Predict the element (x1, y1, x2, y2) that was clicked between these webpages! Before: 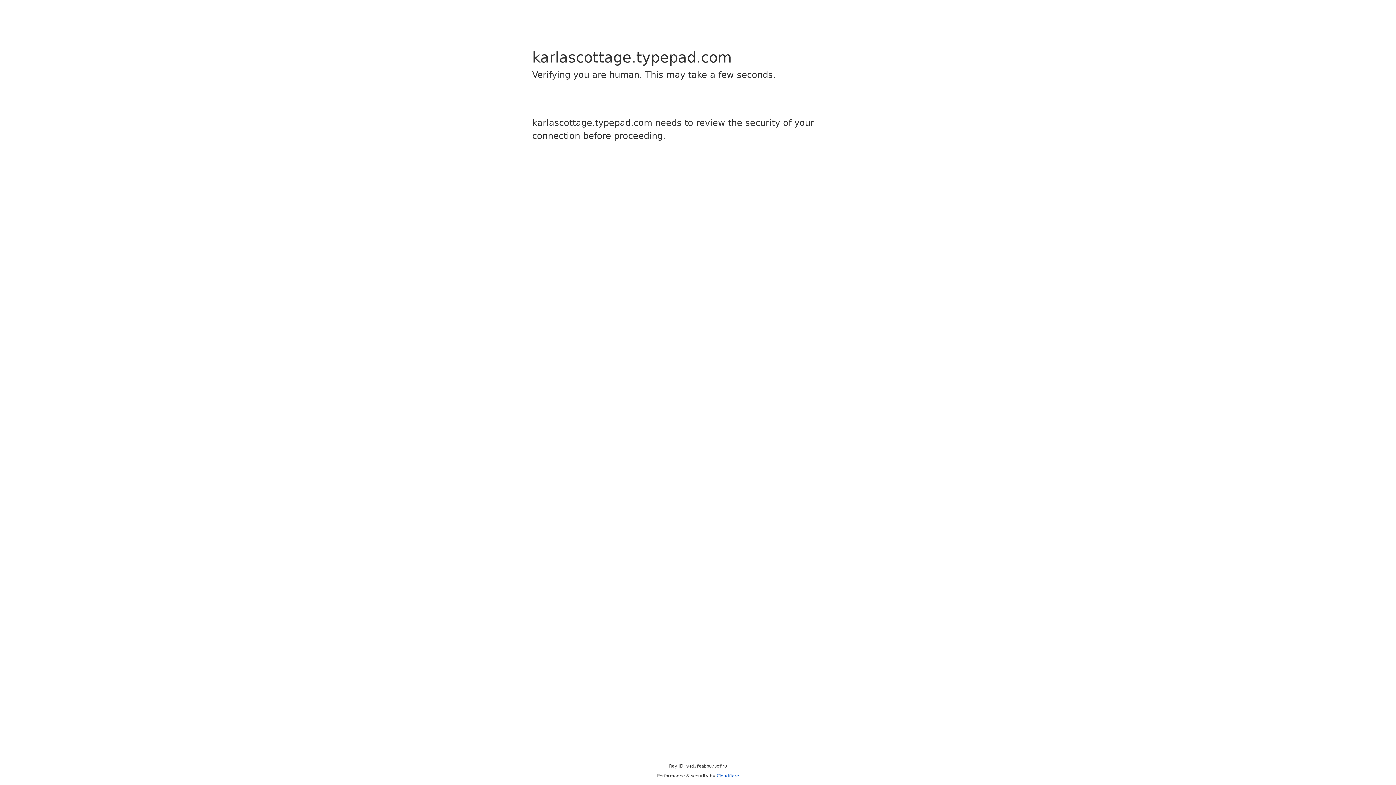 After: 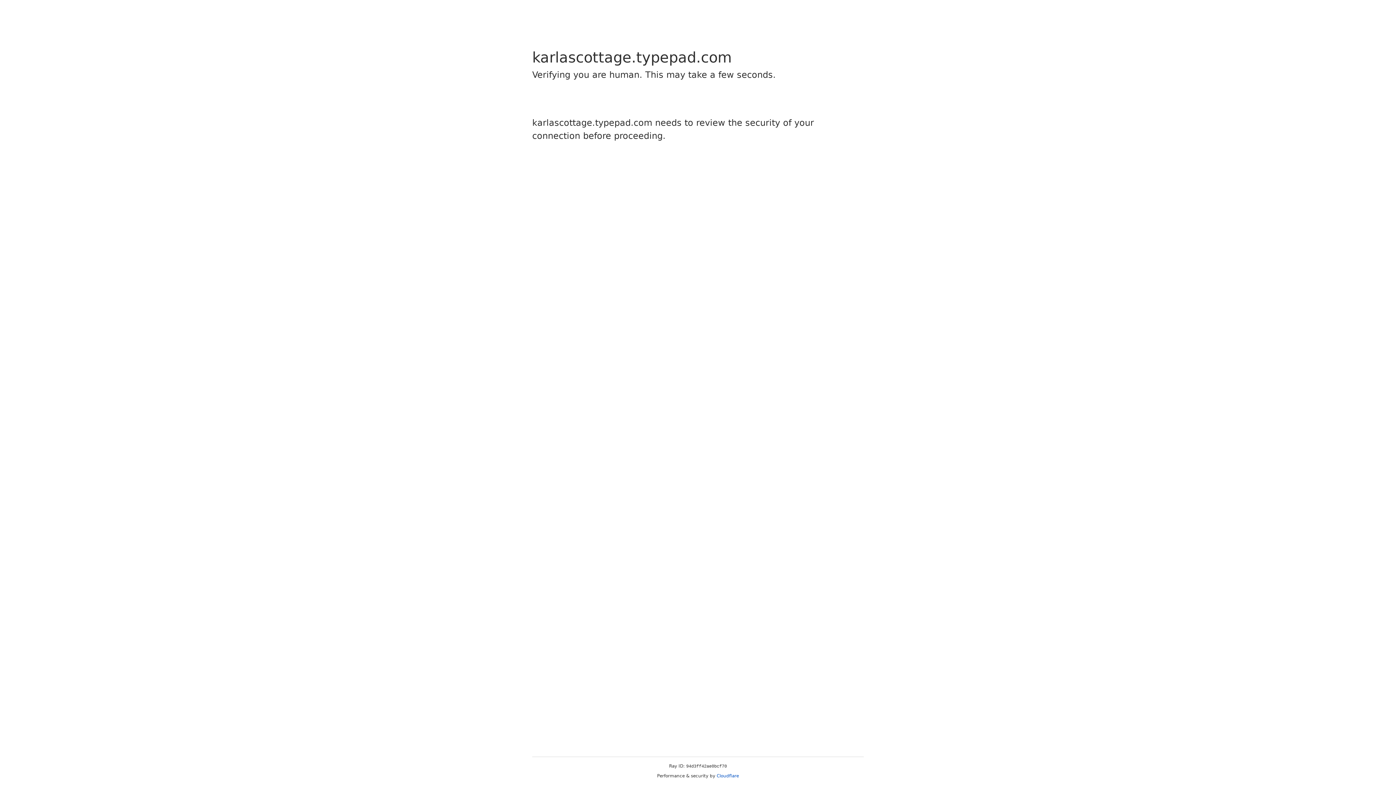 Action: bbox: (716, 773, 739, 778) label: Cloudflare